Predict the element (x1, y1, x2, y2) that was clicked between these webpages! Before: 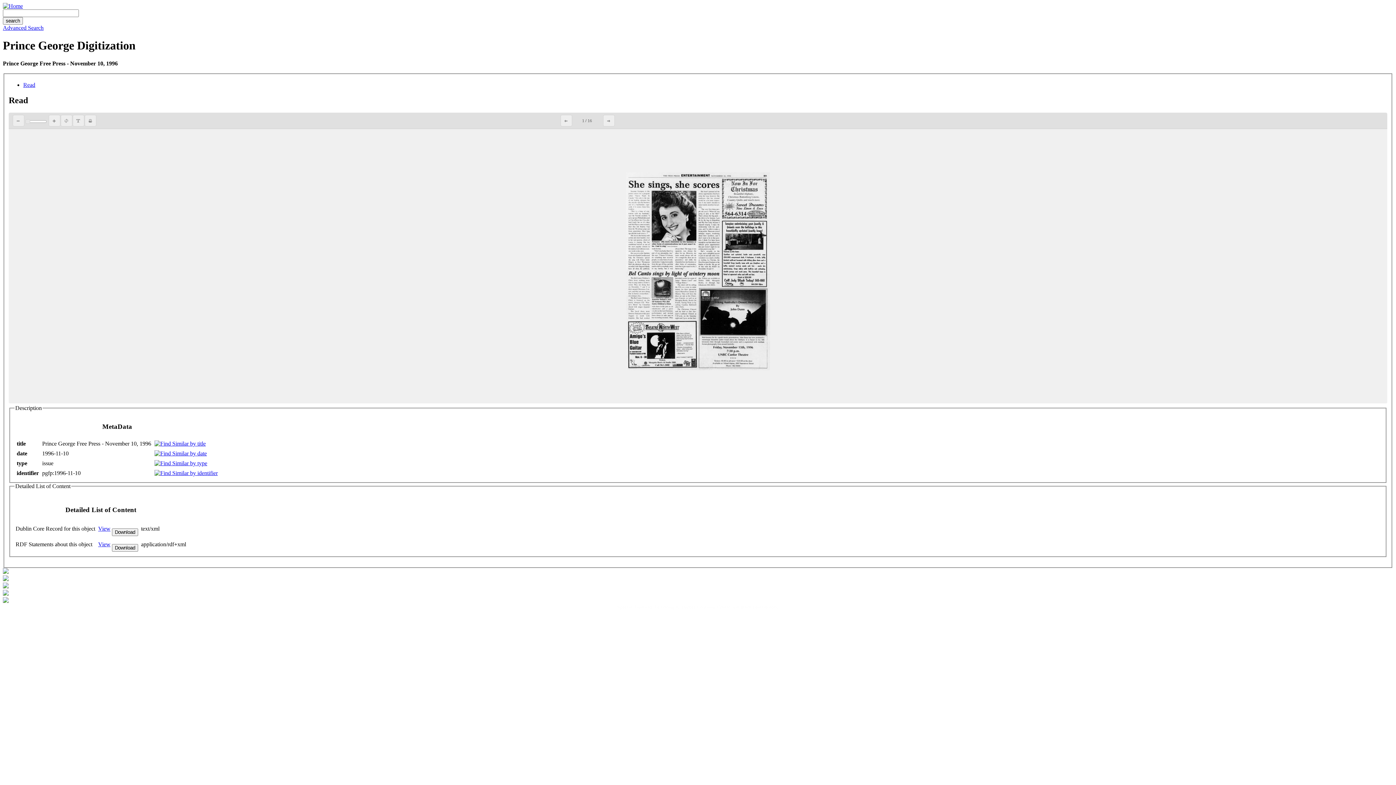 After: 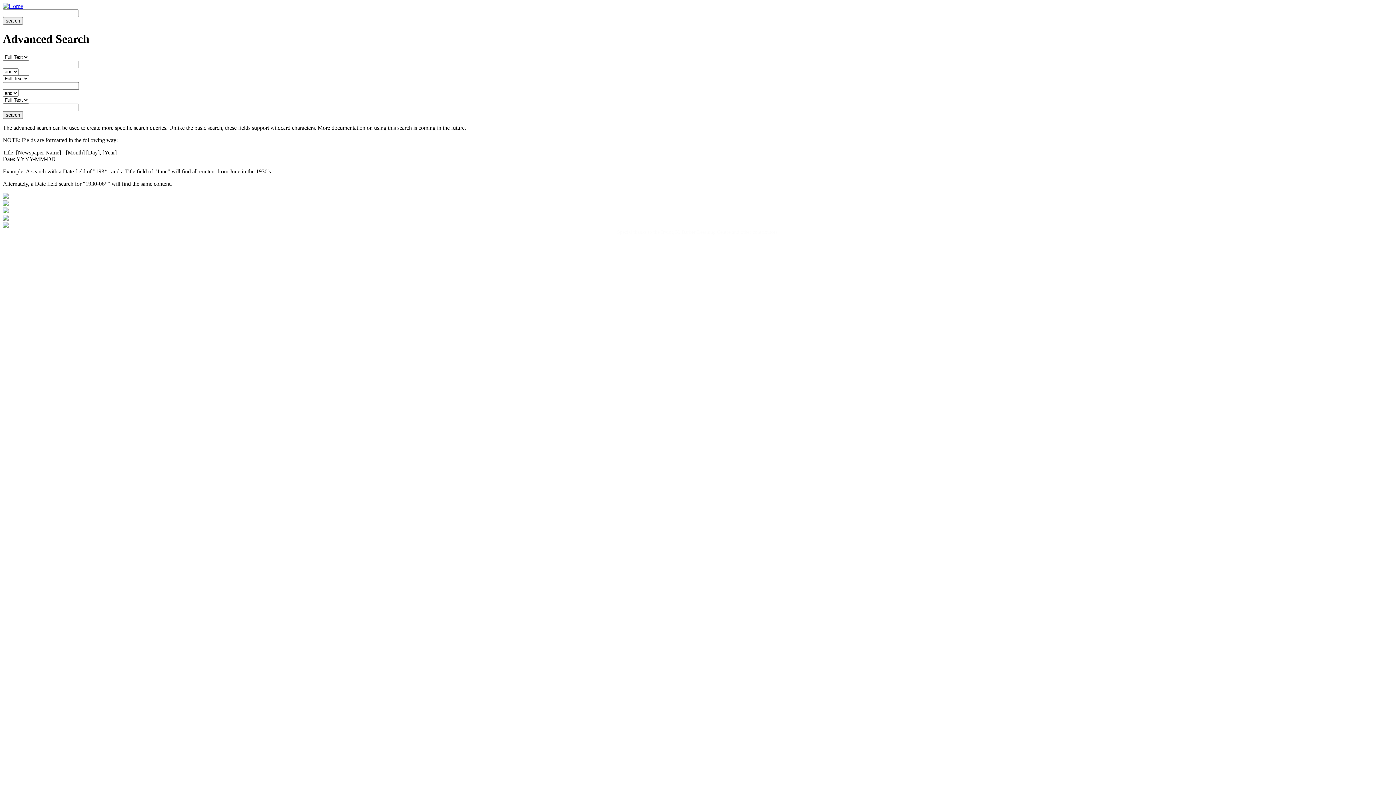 Action: bbox: (2, 24, 43, 30) label: Advanced Search